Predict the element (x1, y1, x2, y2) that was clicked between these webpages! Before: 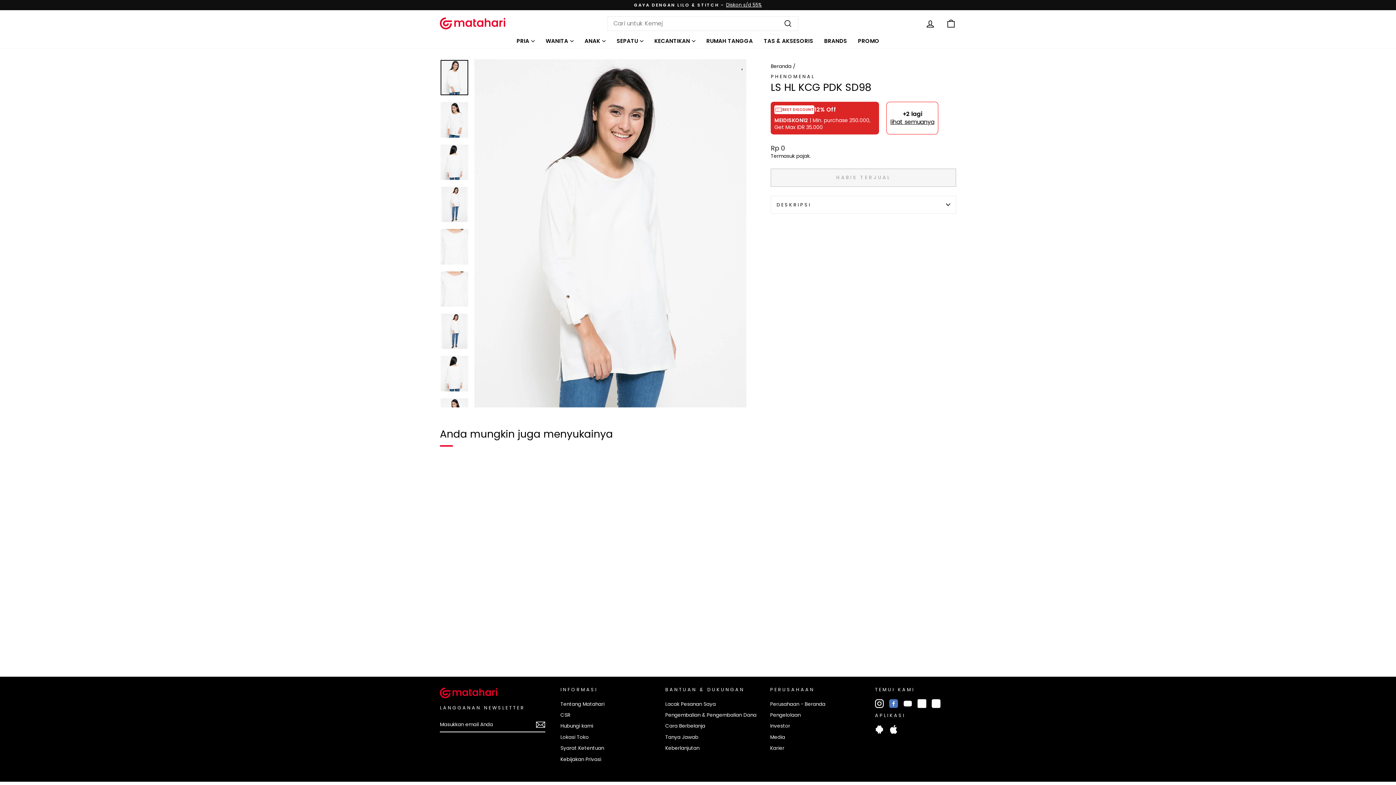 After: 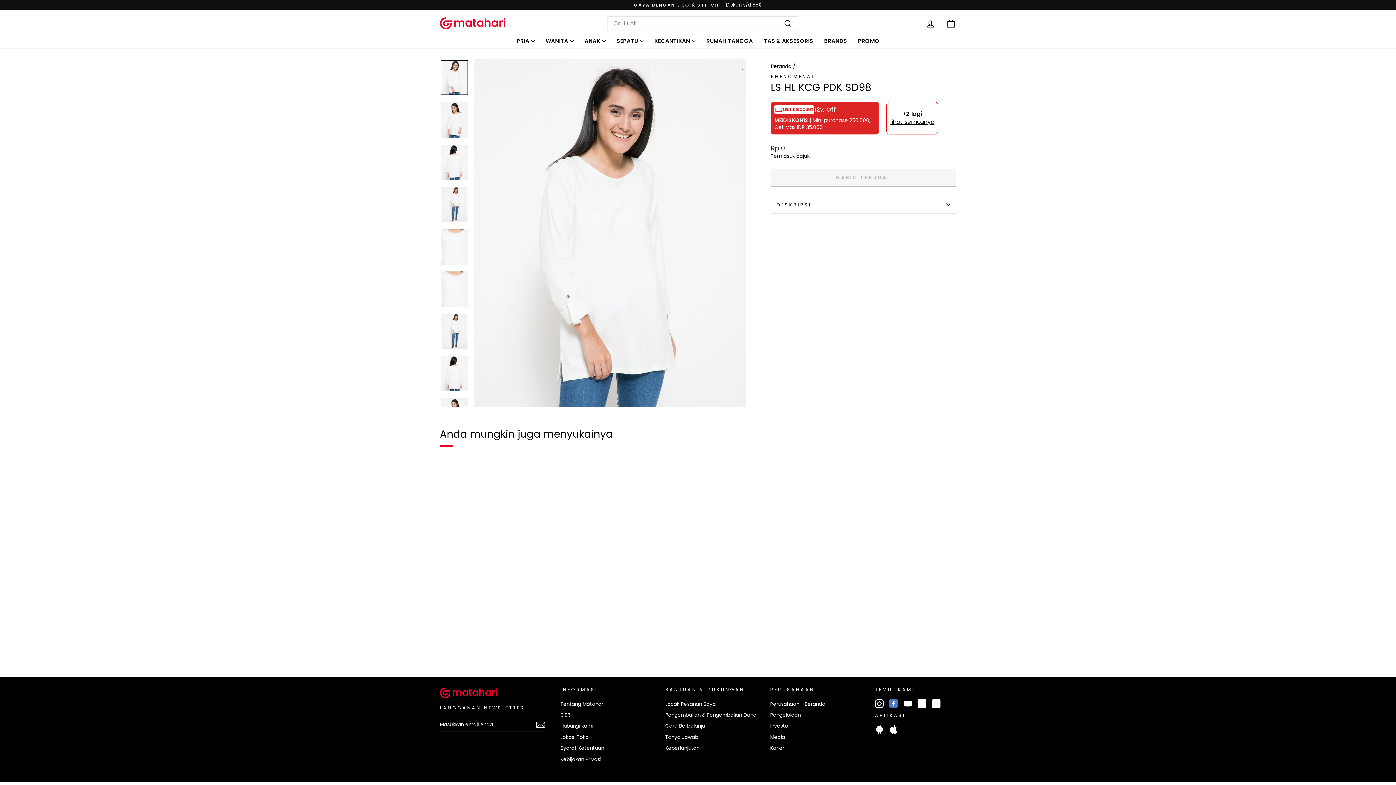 Action: bbox: (739, 59, 746, 72)